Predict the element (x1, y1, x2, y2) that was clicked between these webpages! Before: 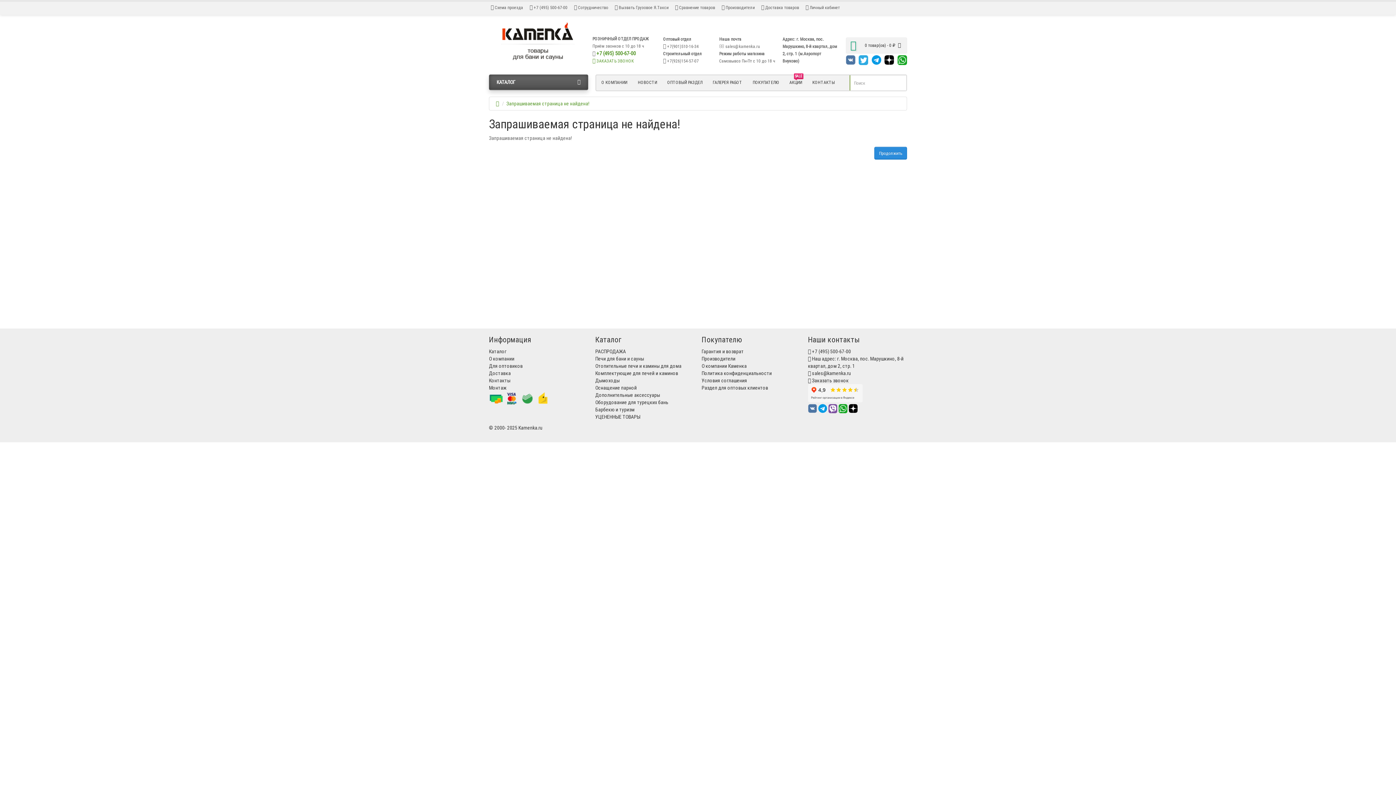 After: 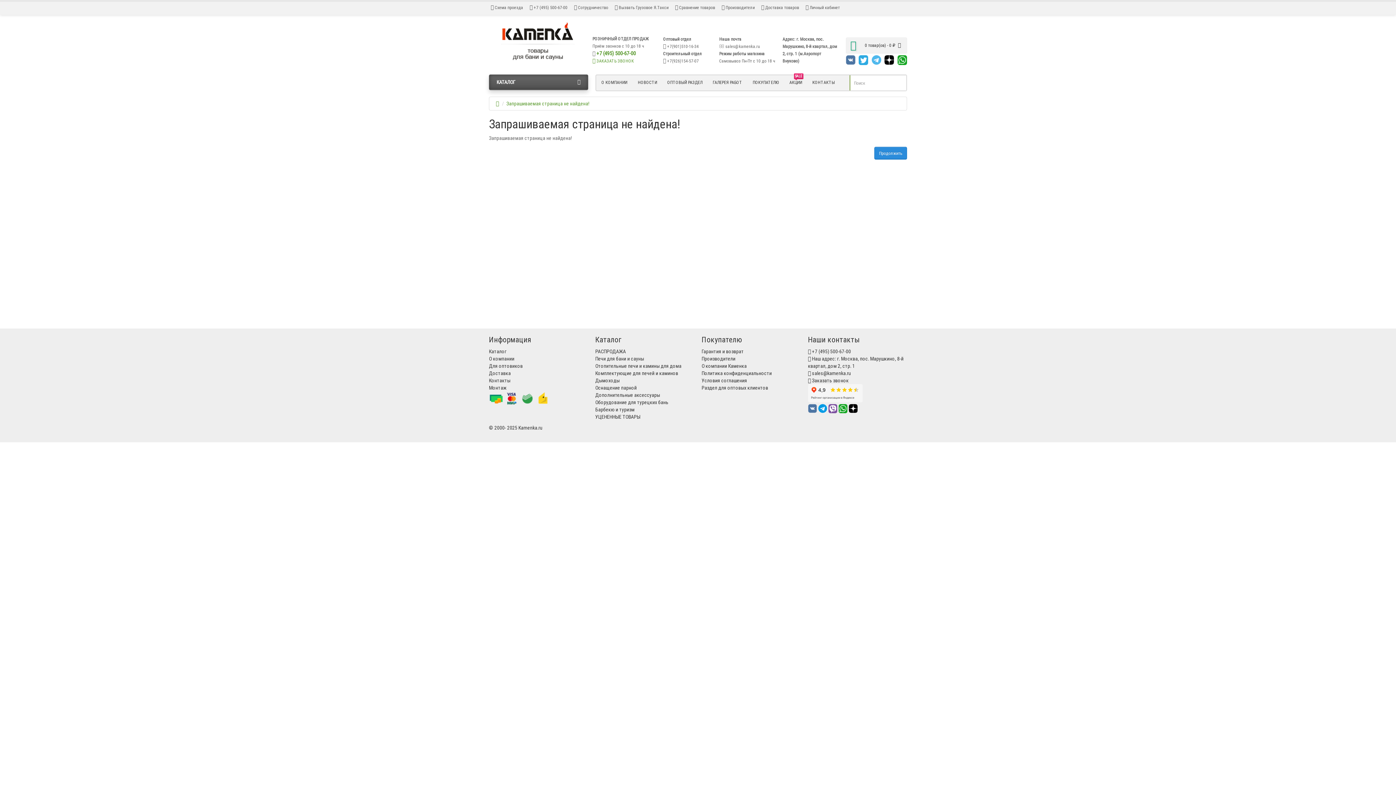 Action: bbox: (871, 55, 881, 64)